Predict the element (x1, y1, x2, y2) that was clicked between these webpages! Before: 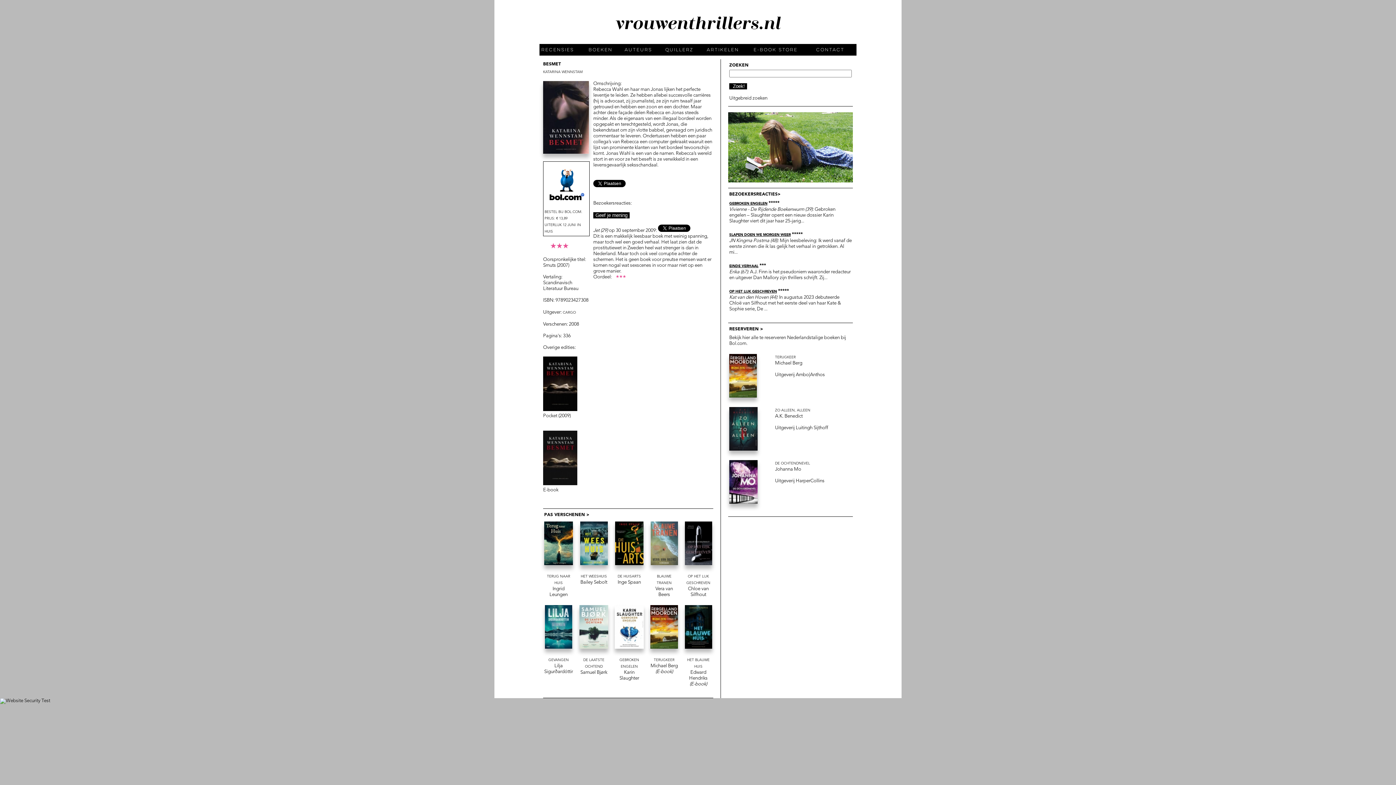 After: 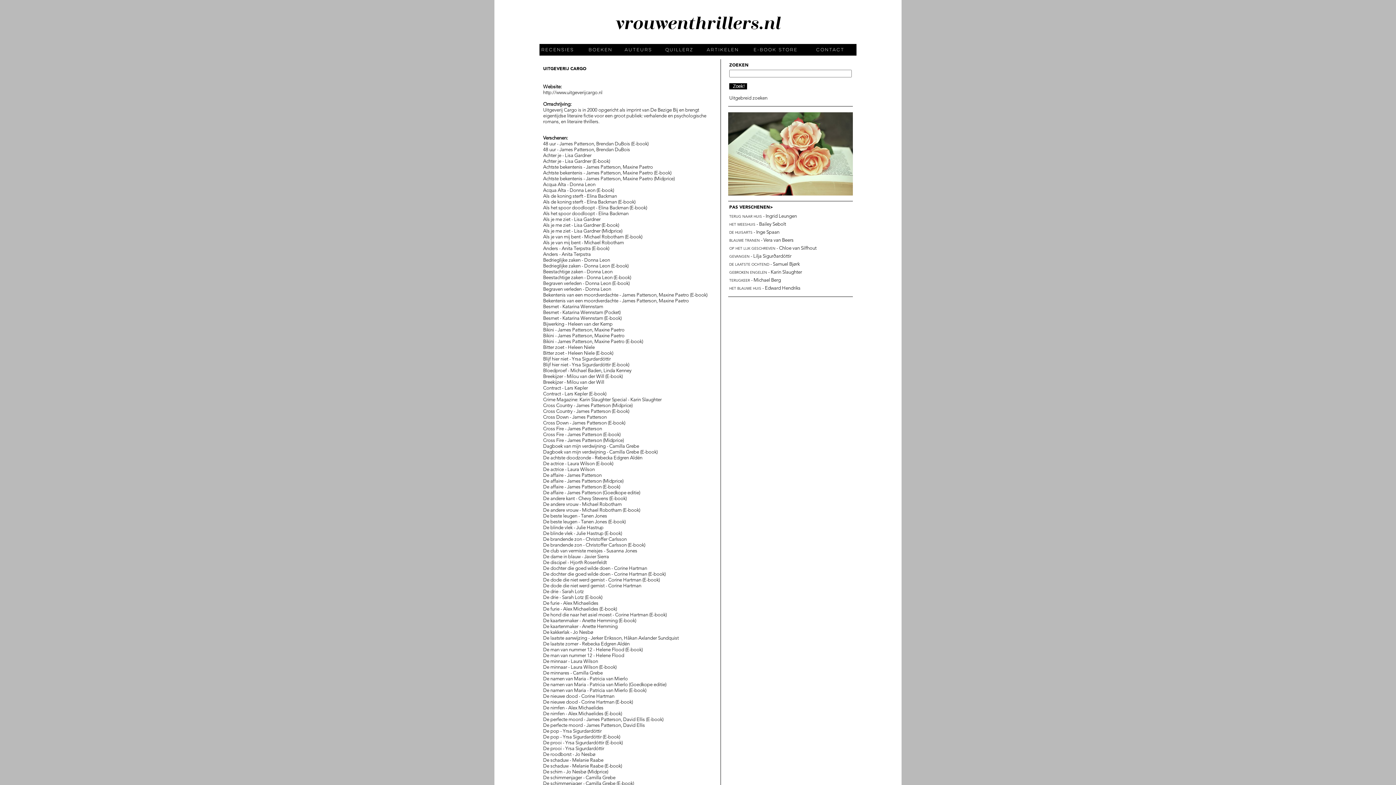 Action: label: Cargo bbox: (562, 309, 576, 315)